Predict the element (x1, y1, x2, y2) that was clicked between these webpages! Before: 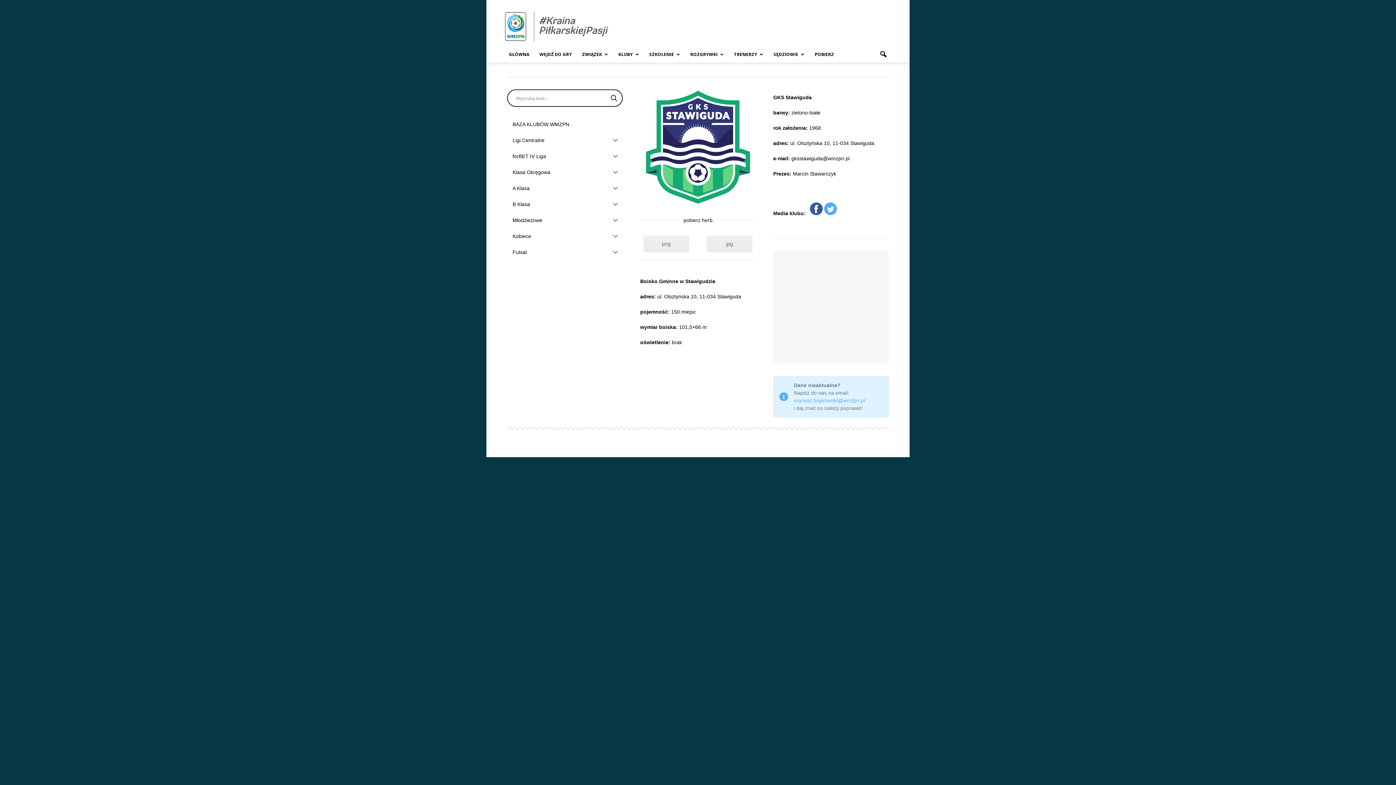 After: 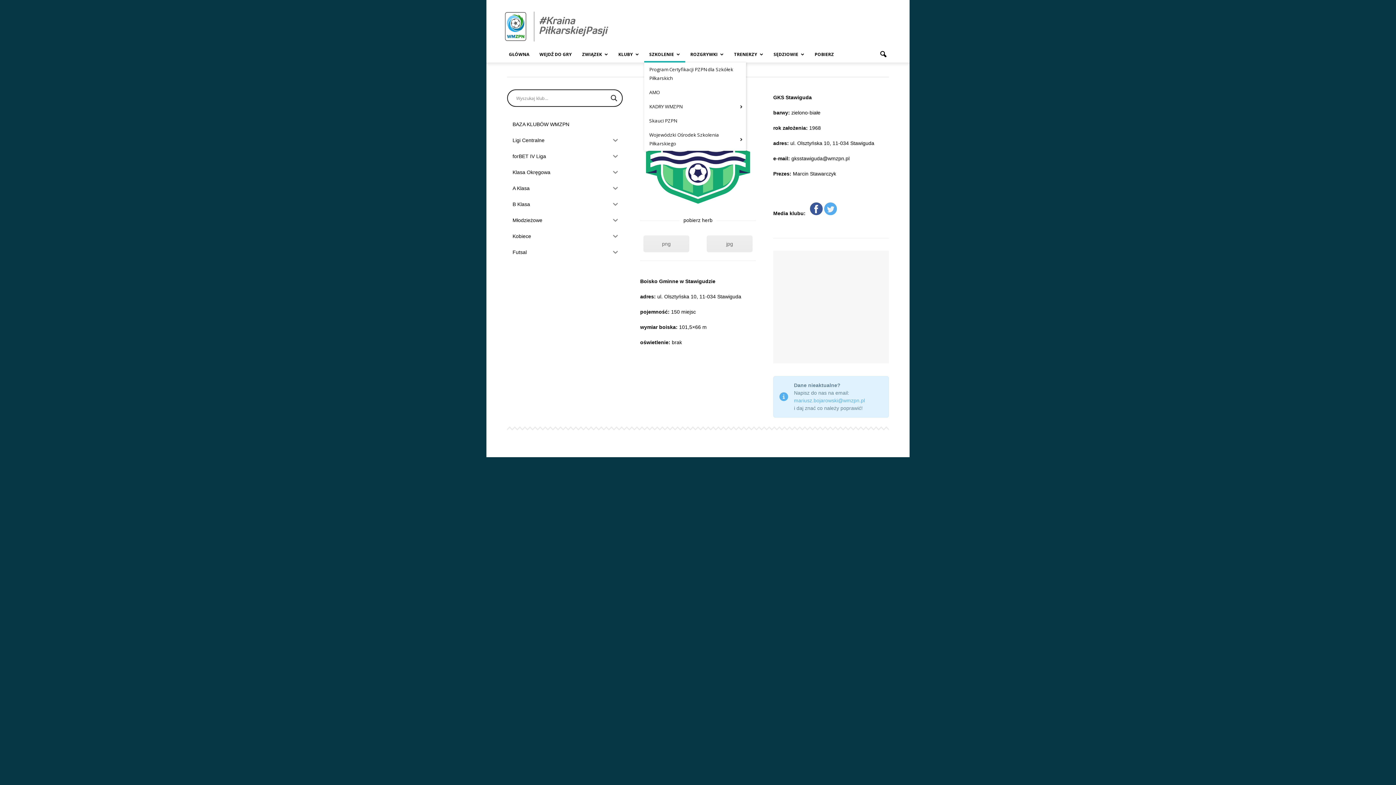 Action: label: SZKOLENIE bbox: (644, 46, 685, 62)